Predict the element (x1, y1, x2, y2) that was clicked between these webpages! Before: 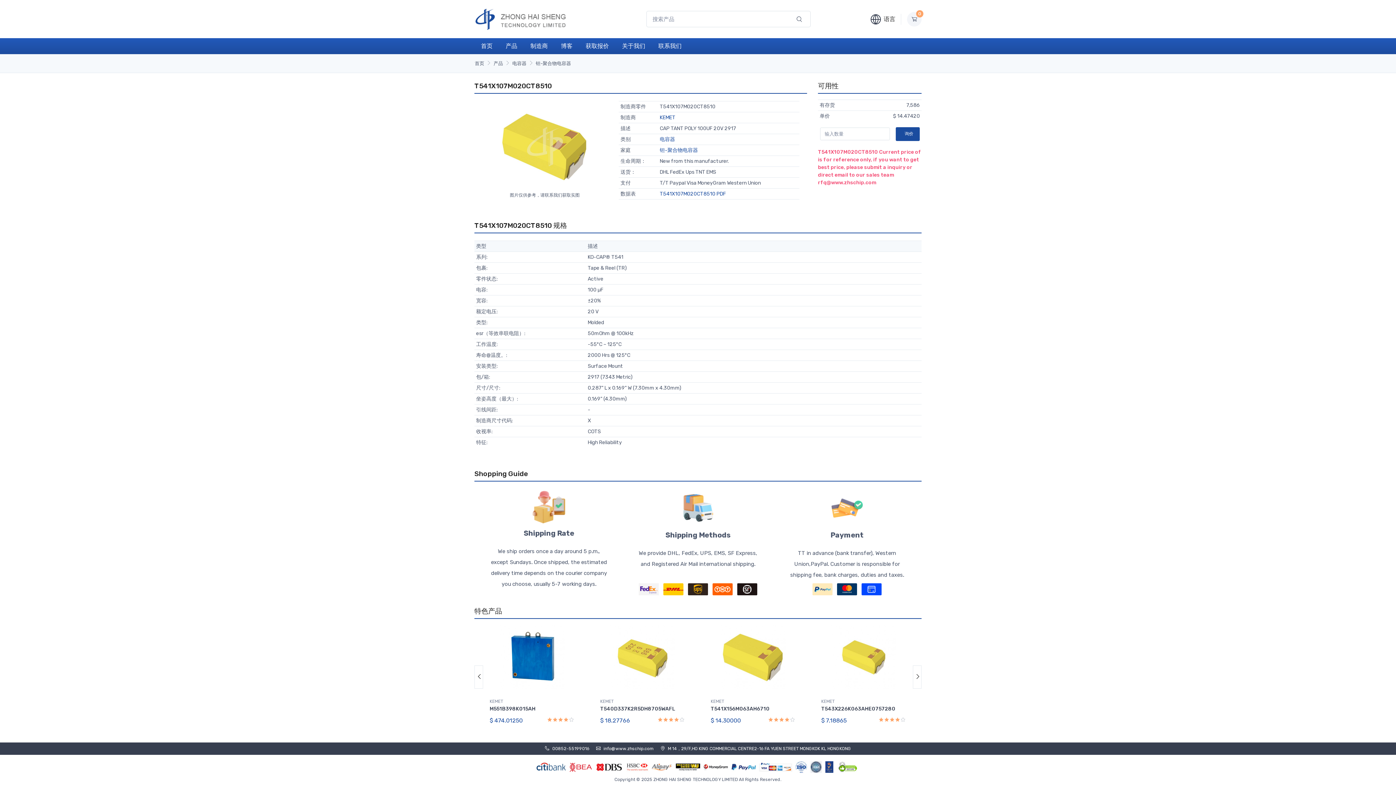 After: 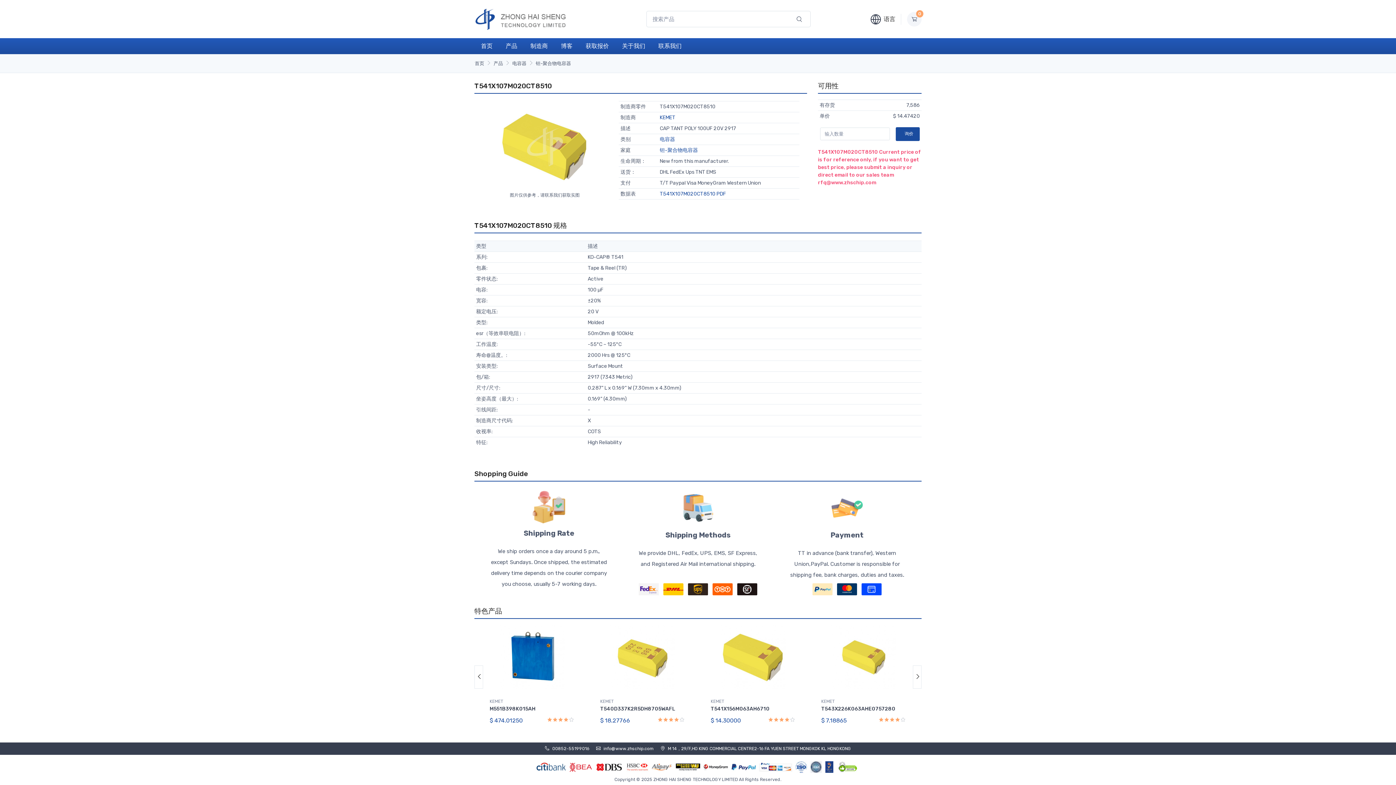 Action: bbox: (499, 142, 590, 149)